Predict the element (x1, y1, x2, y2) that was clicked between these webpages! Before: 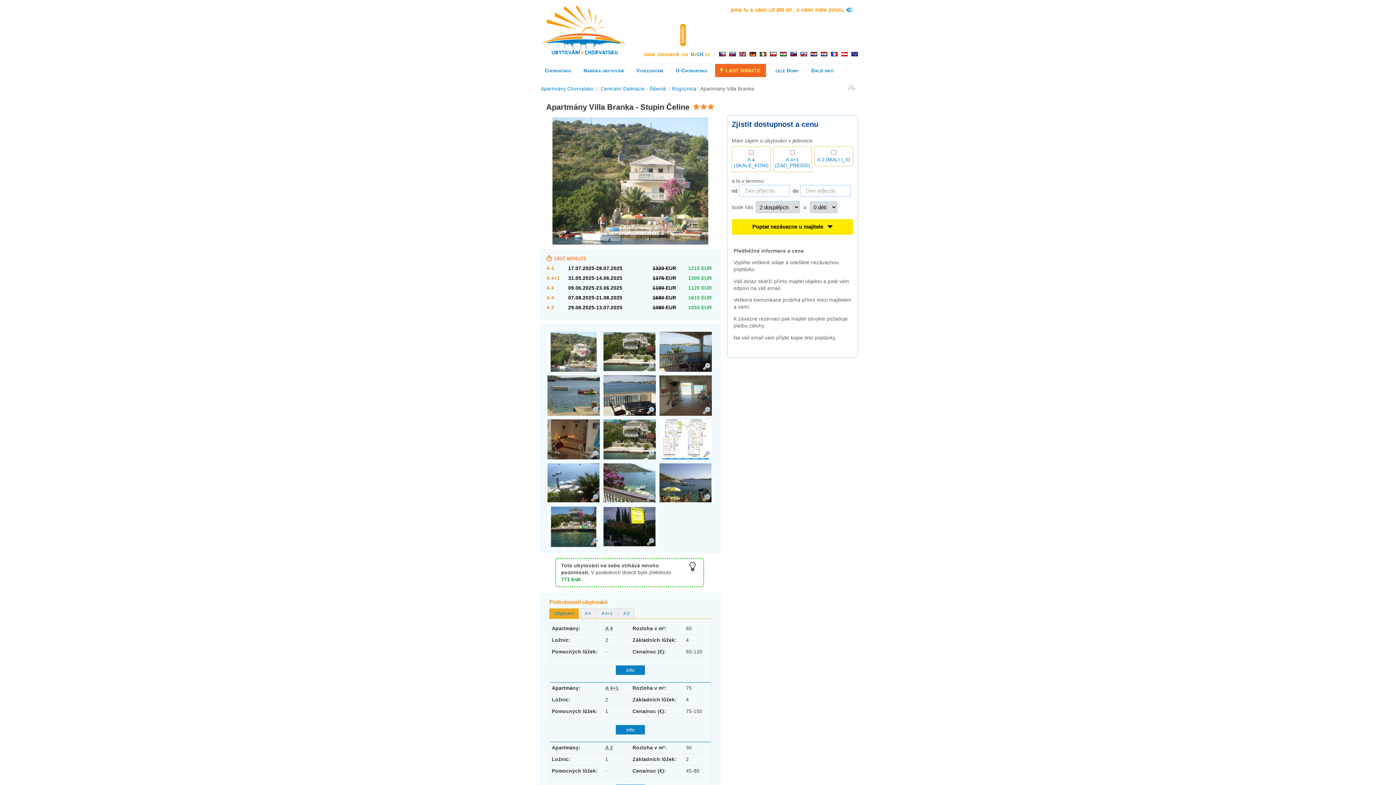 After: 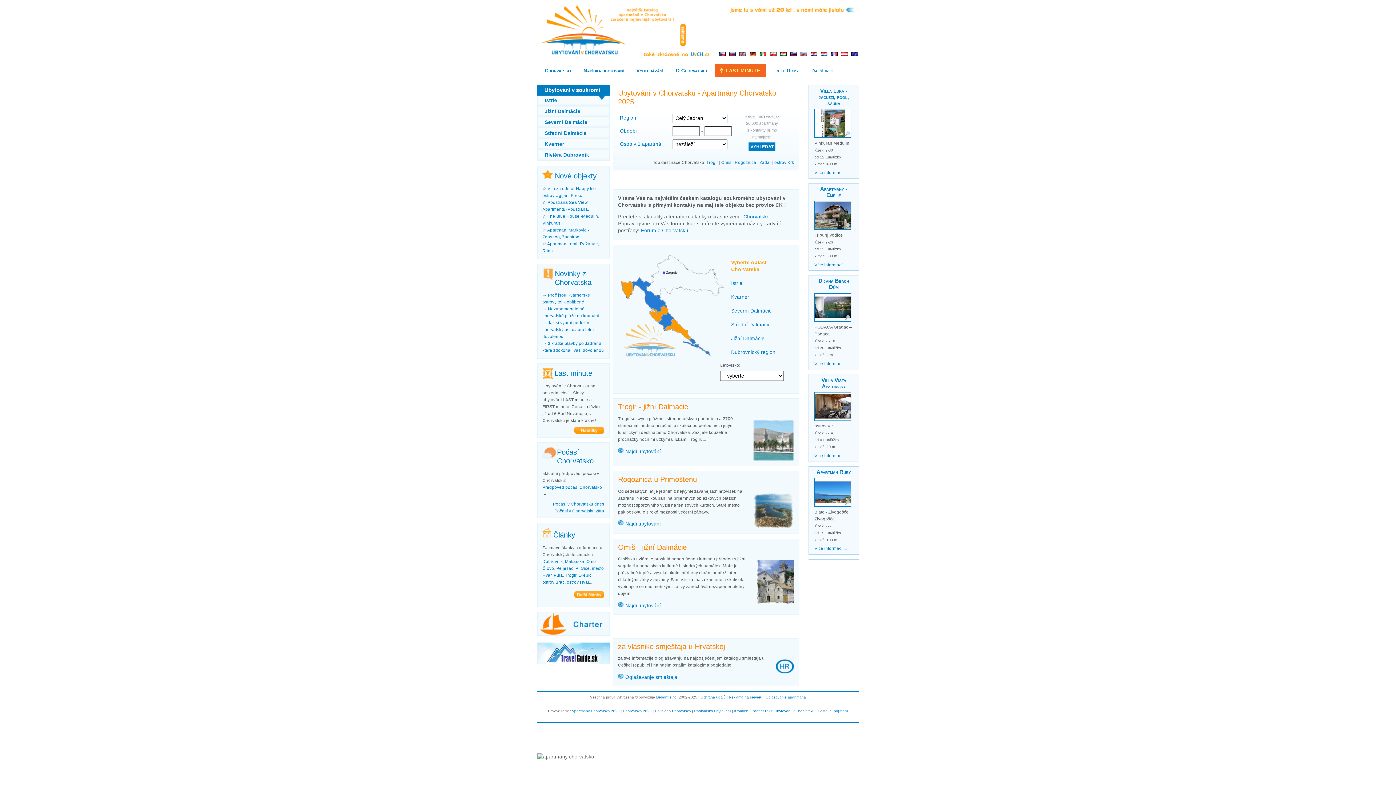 Action: bbox: (537, 3, 628, 59)